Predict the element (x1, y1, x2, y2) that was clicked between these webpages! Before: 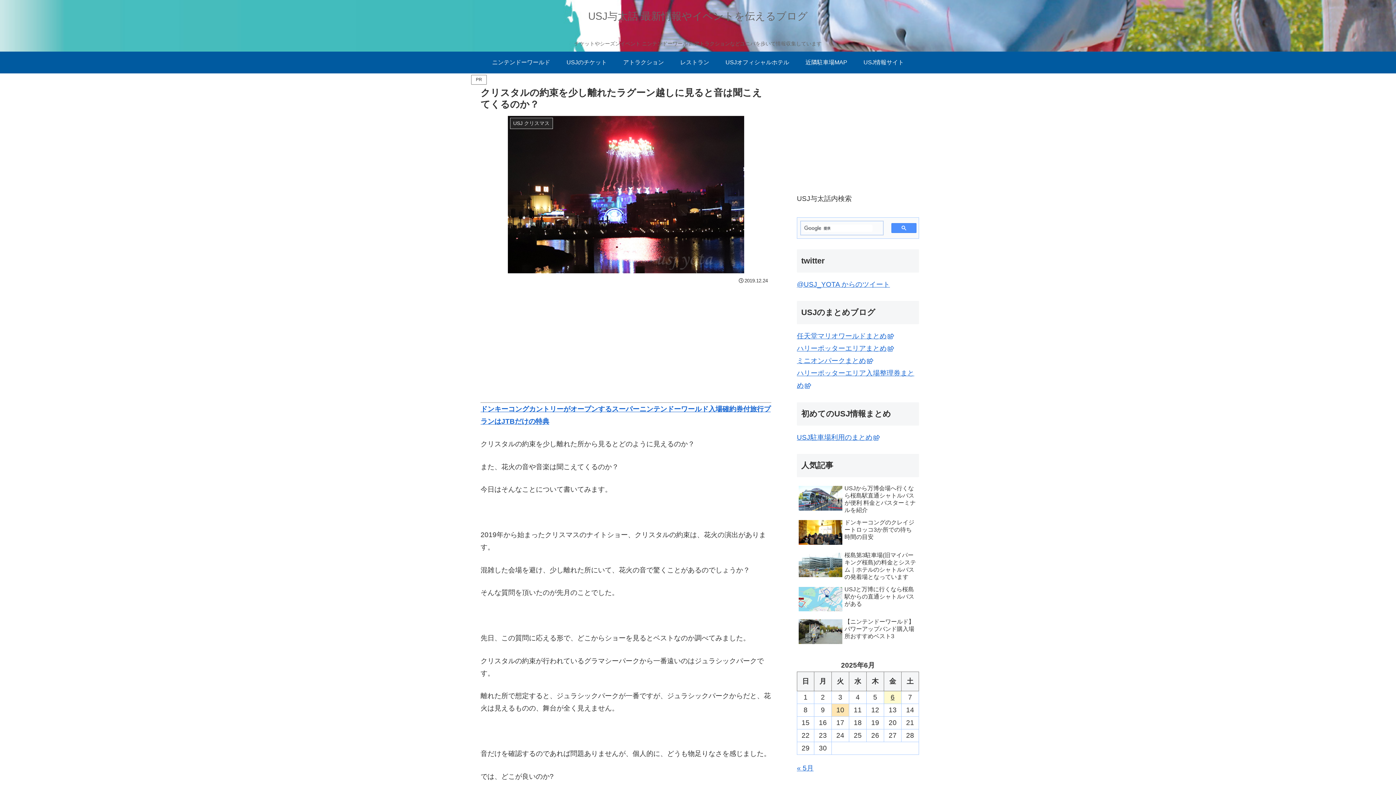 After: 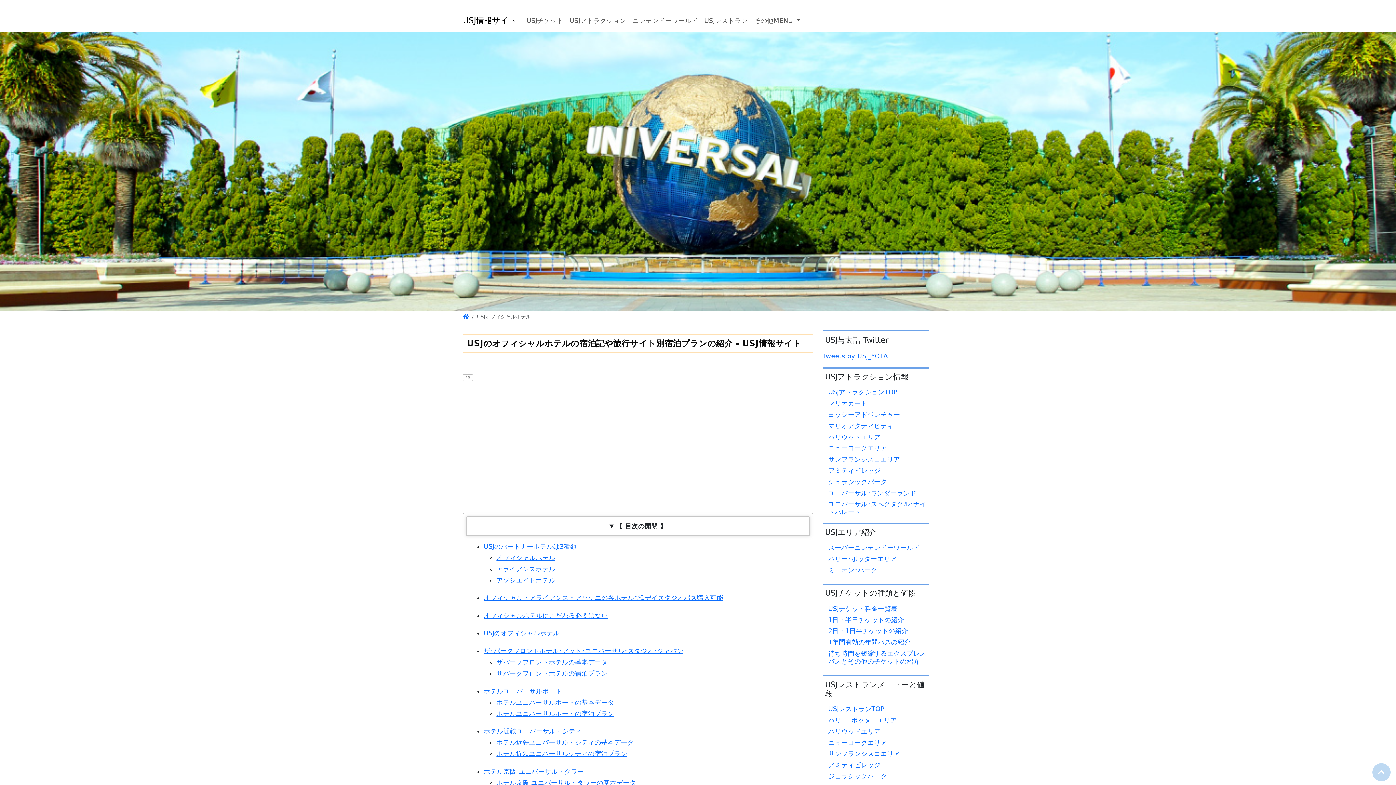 Action: bbox: (717, 51, 797, 73) label: USJオフィシャルホテル